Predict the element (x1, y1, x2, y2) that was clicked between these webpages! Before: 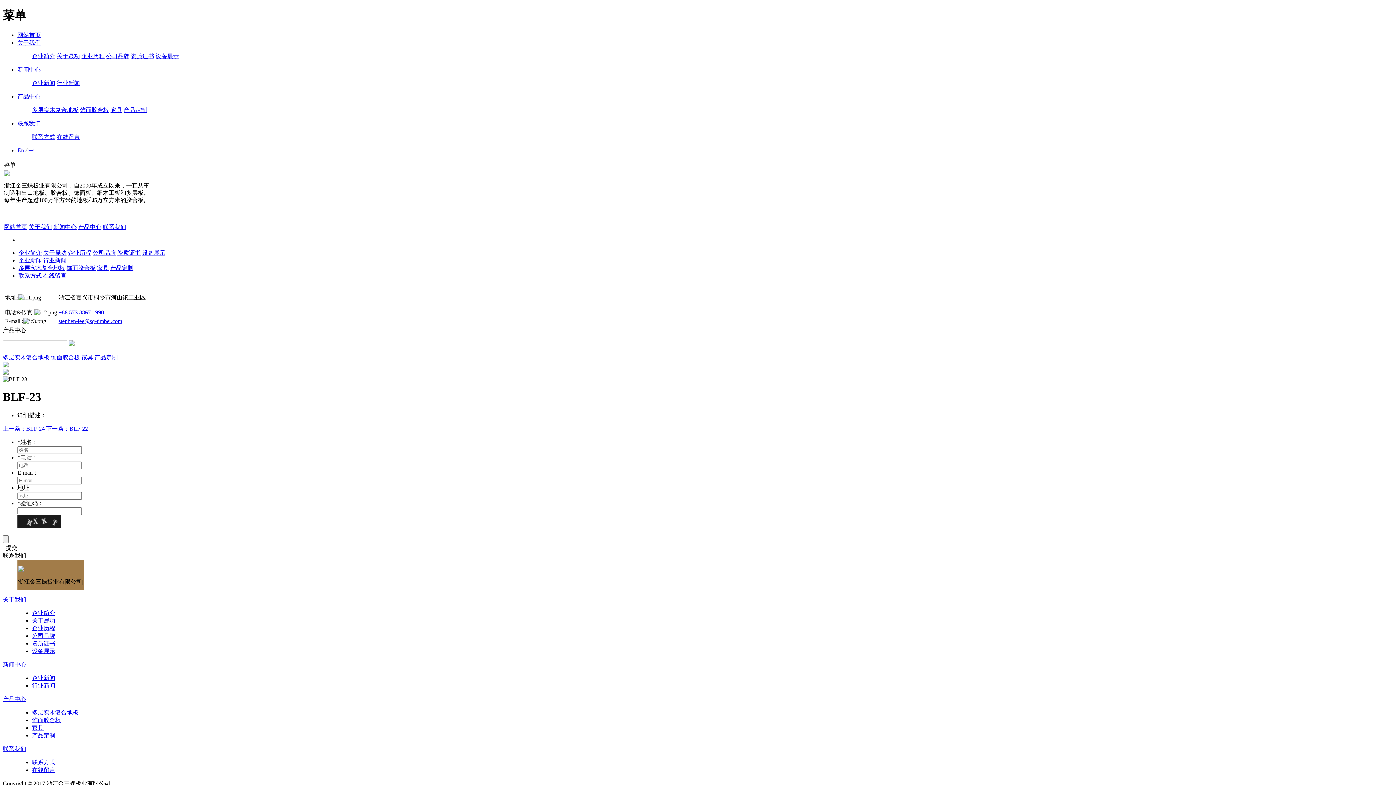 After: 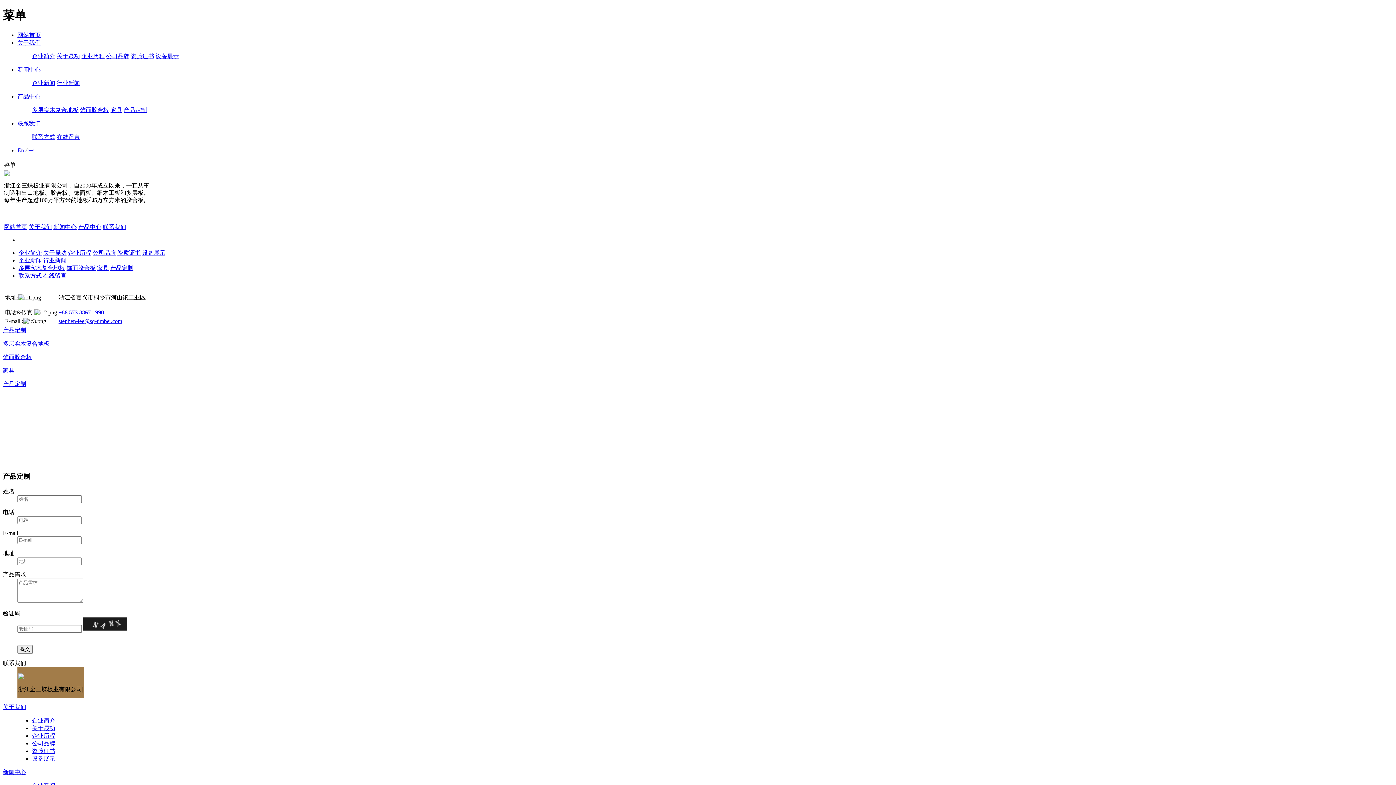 Action: bbox: (32, 732, 55, 738) label: 产品定制